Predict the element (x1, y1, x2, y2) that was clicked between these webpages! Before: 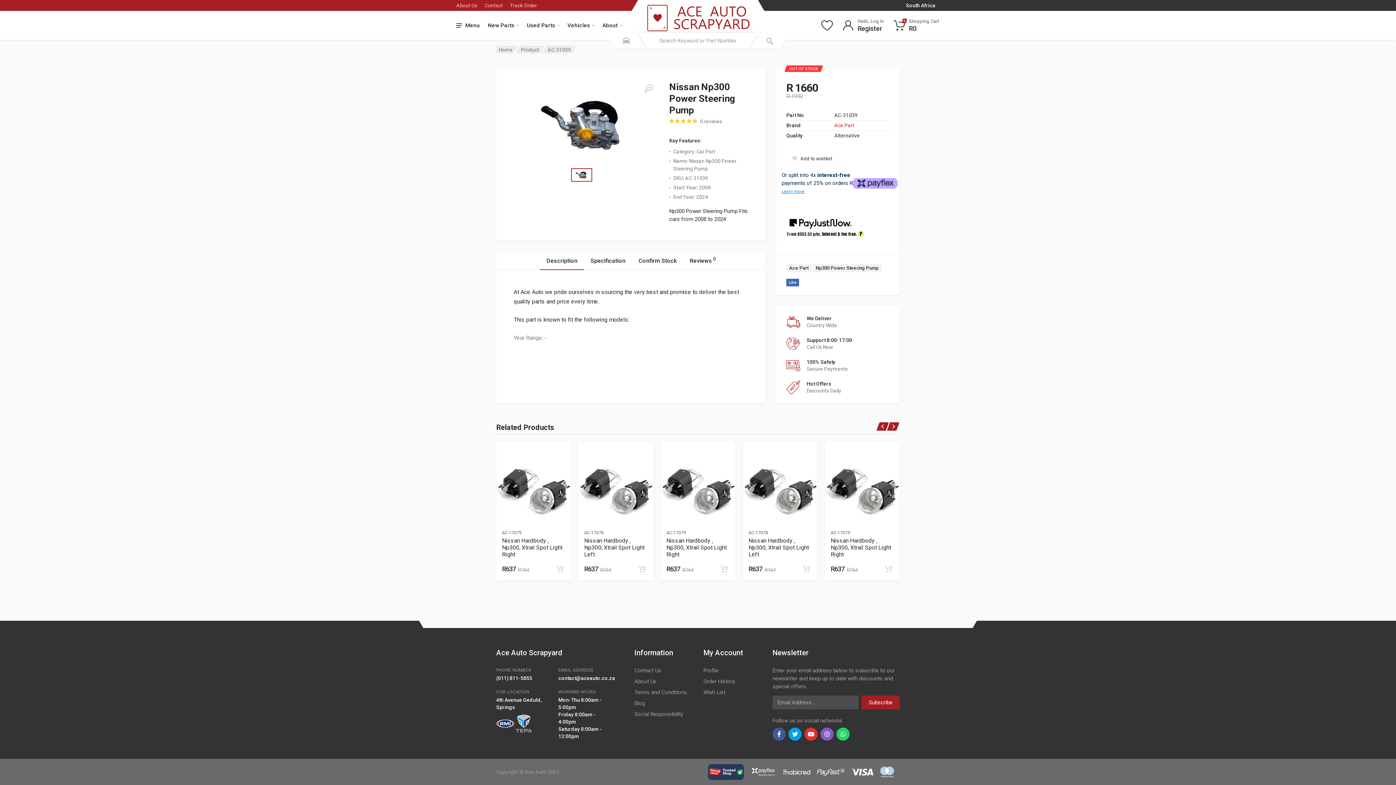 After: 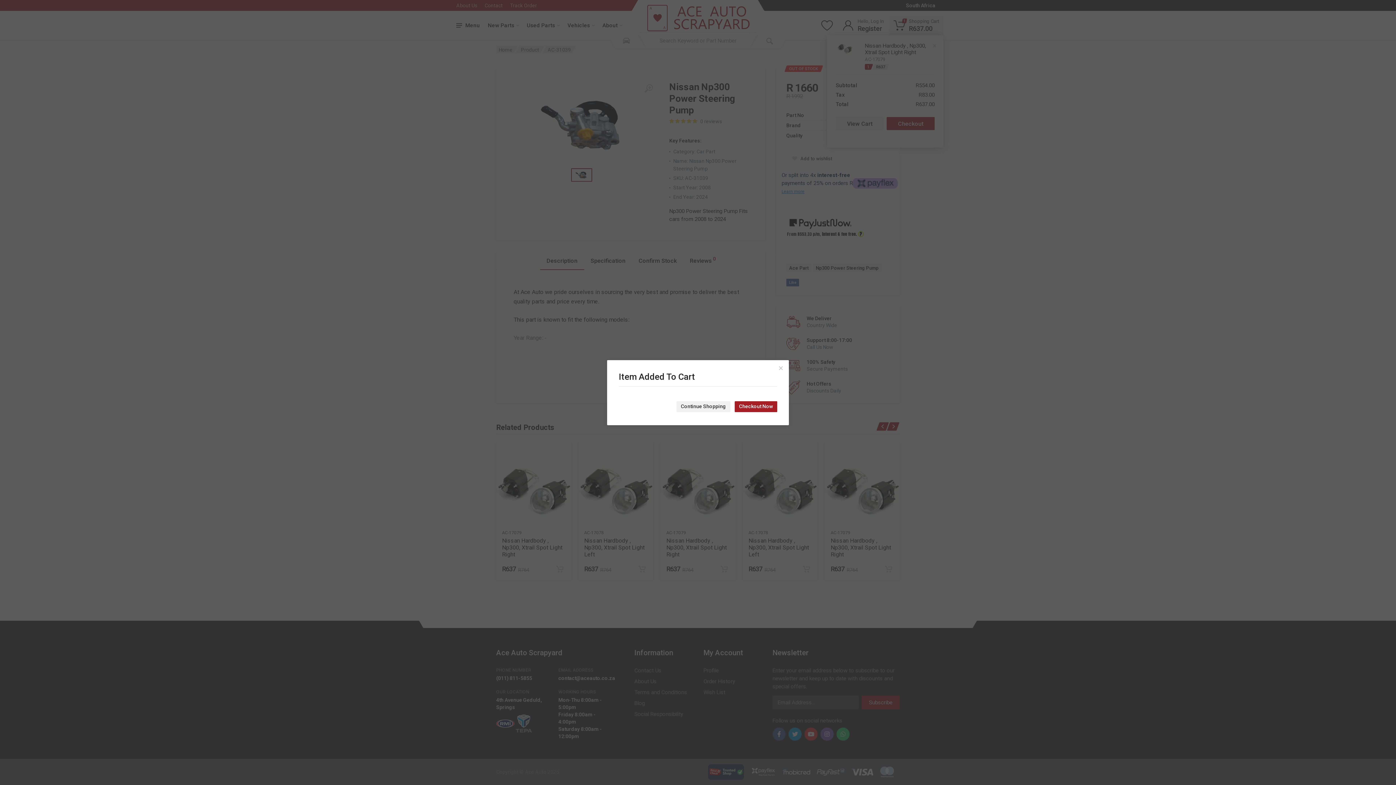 Action: label: Add to cart bbox: (553, 533, 566, 546)